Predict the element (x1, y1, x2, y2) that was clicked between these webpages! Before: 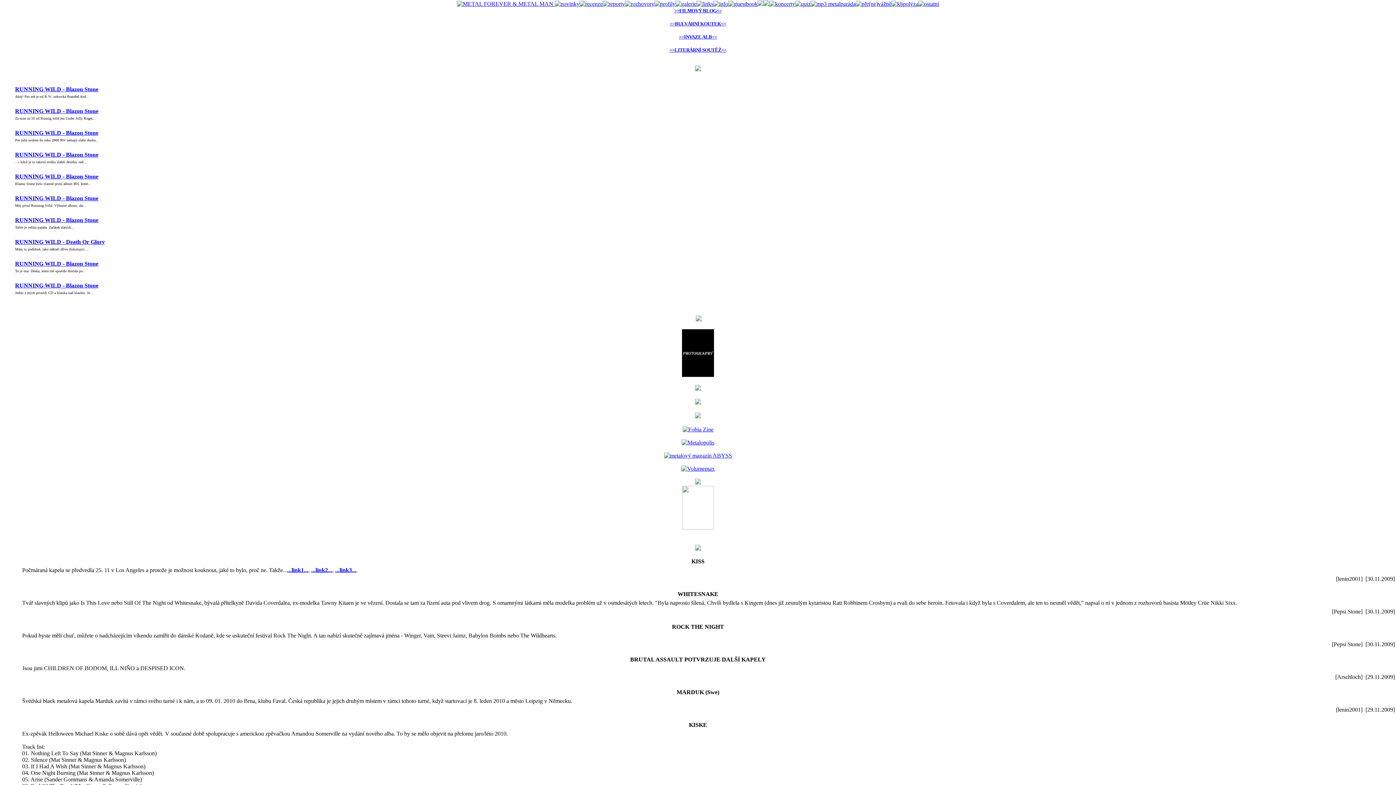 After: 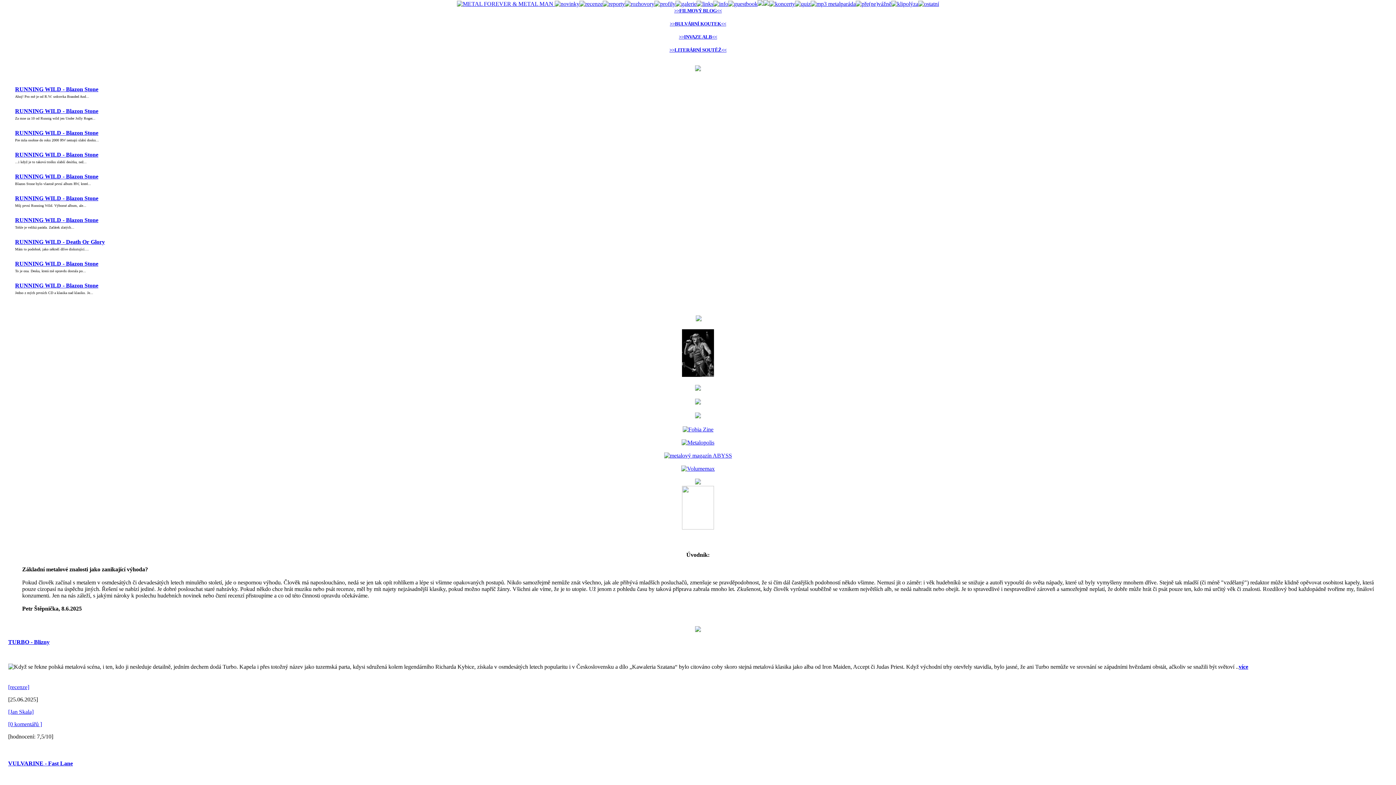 Action: bbox: (891, 0, 918, 6)